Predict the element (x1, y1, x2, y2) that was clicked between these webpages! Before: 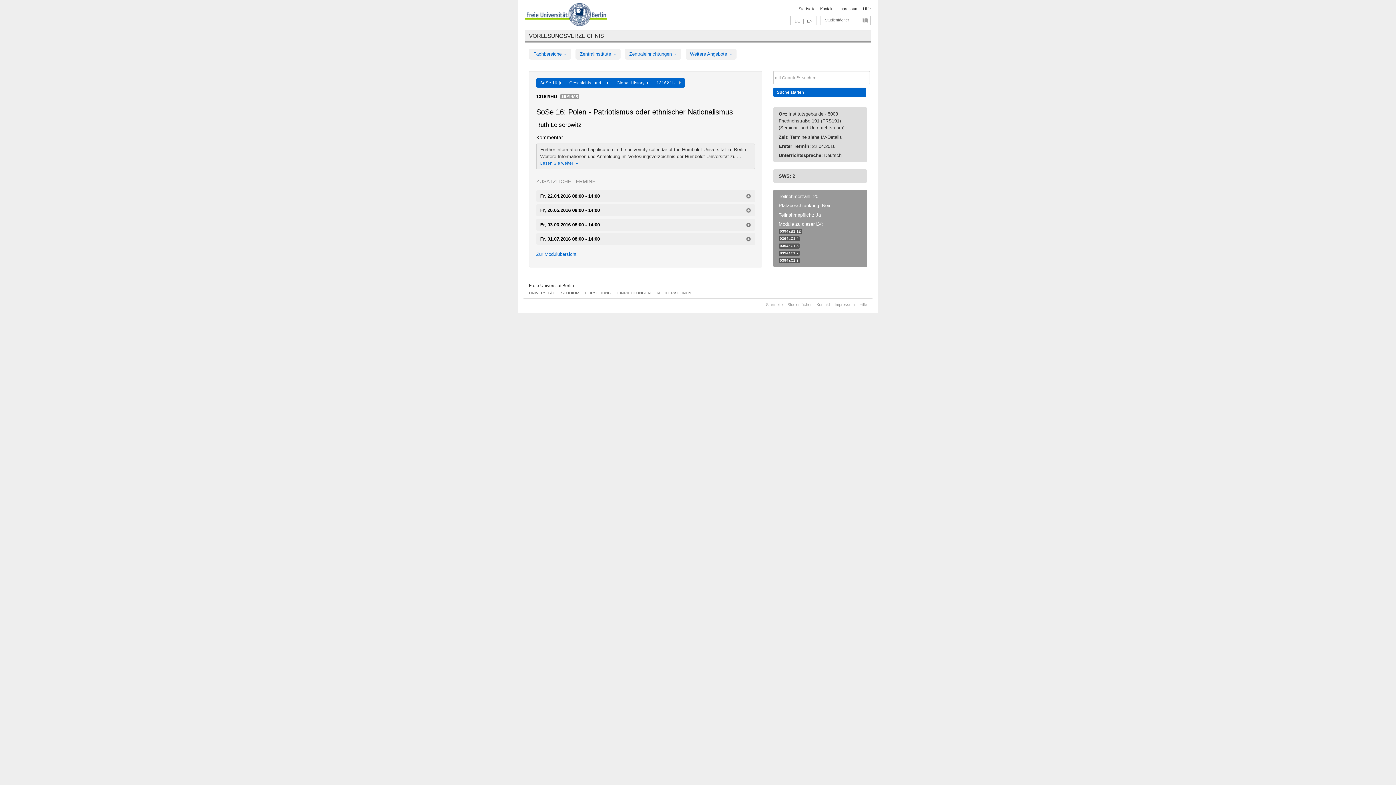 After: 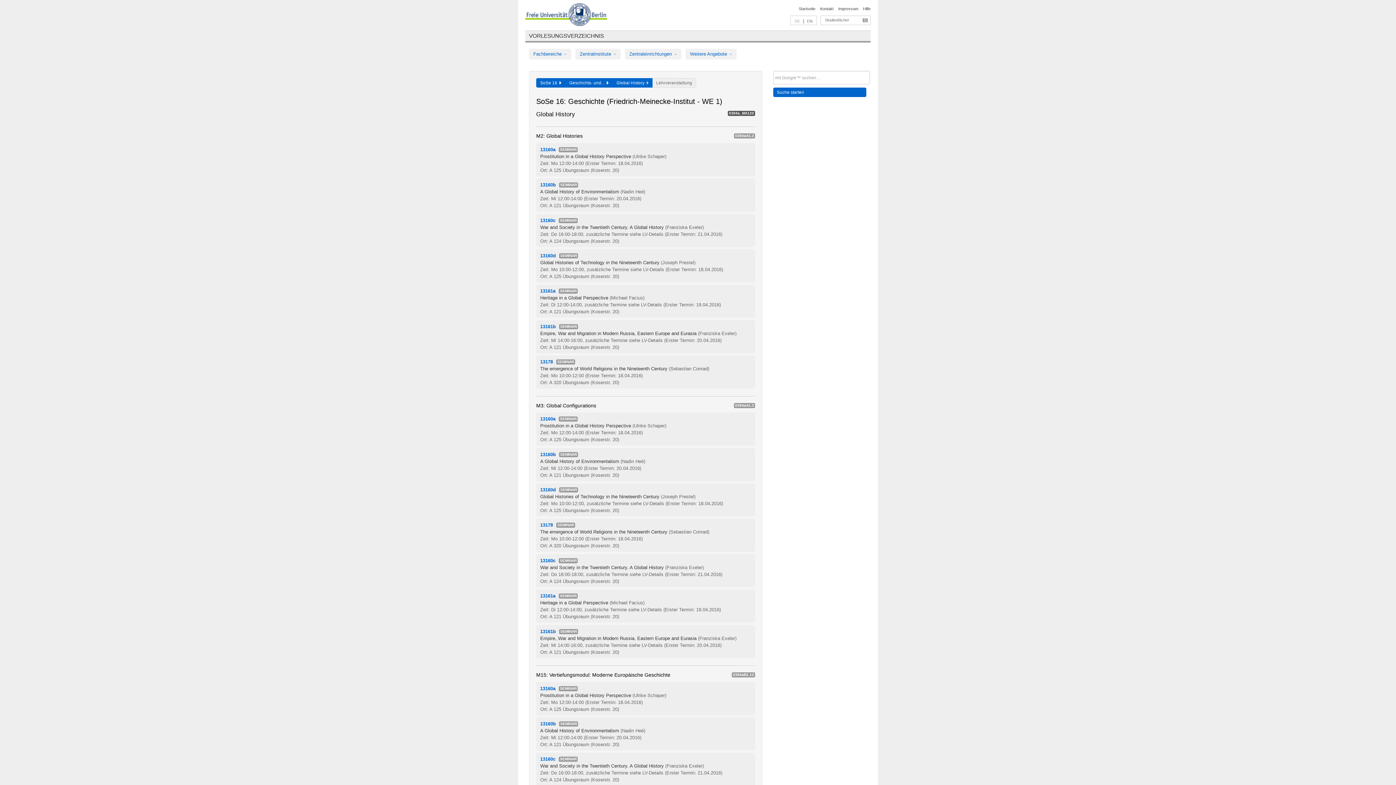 Action: bbox: (536, 251, 576, 257) label: Zur Modulübersicht